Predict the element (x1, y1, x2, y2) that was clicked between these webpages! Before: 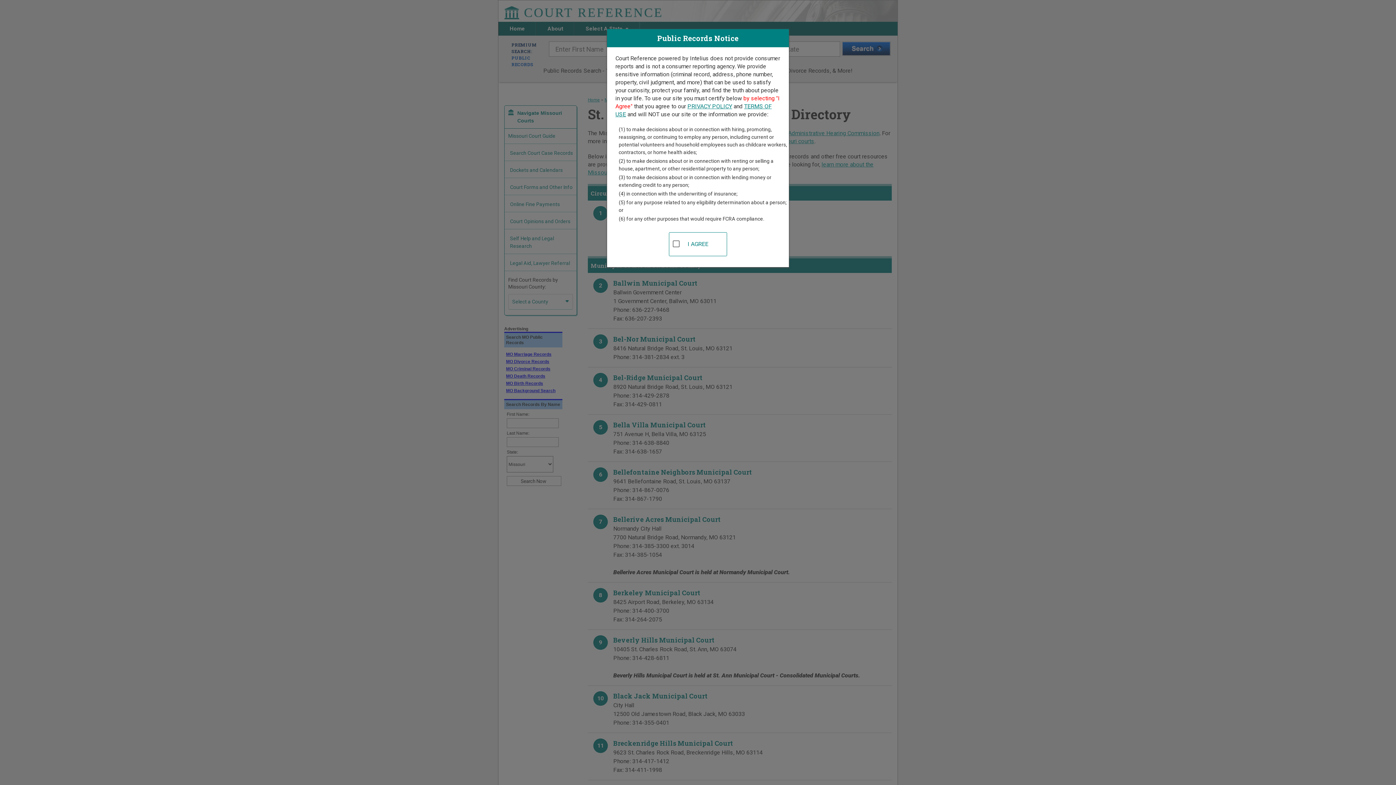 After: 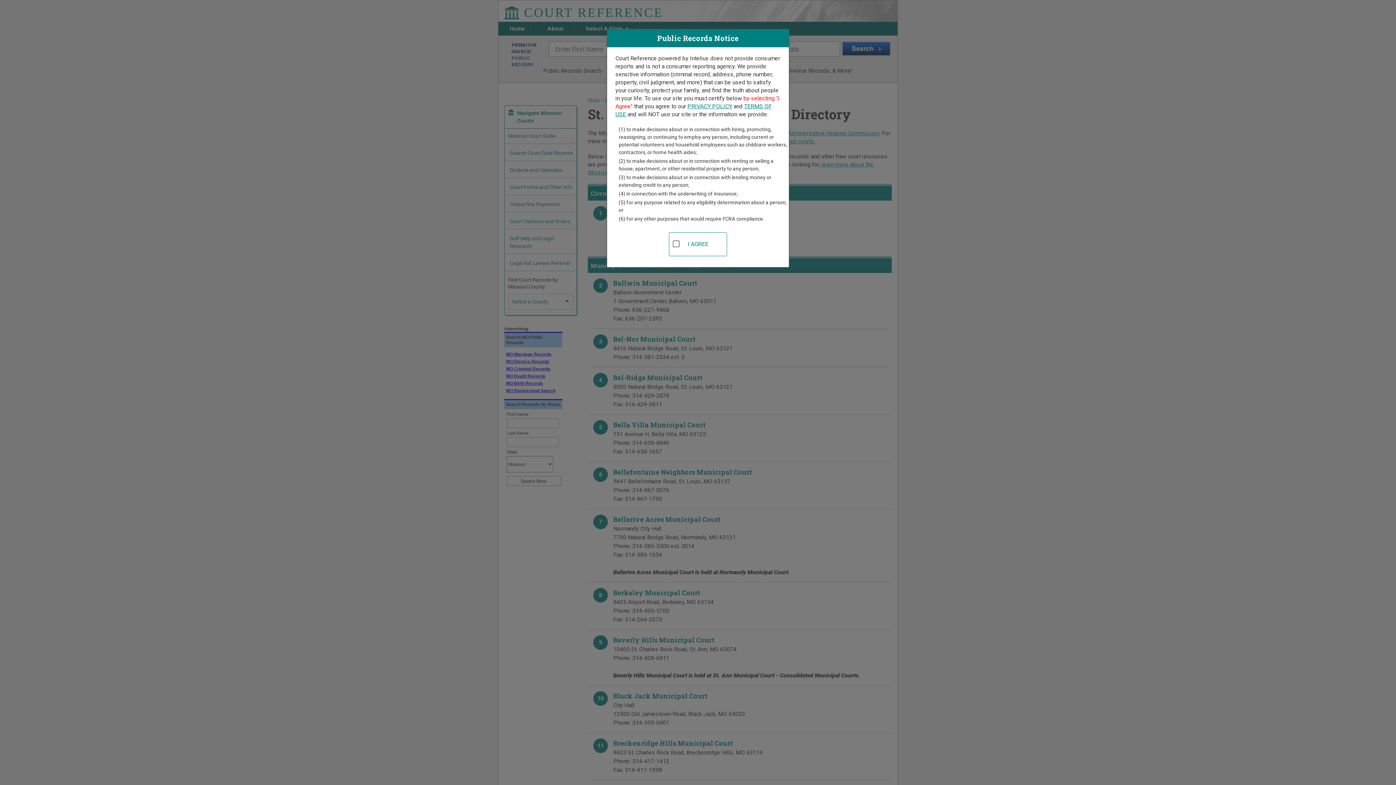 Action: label: PRIVACY POLICY bbox: (687, 102, 732, 109)